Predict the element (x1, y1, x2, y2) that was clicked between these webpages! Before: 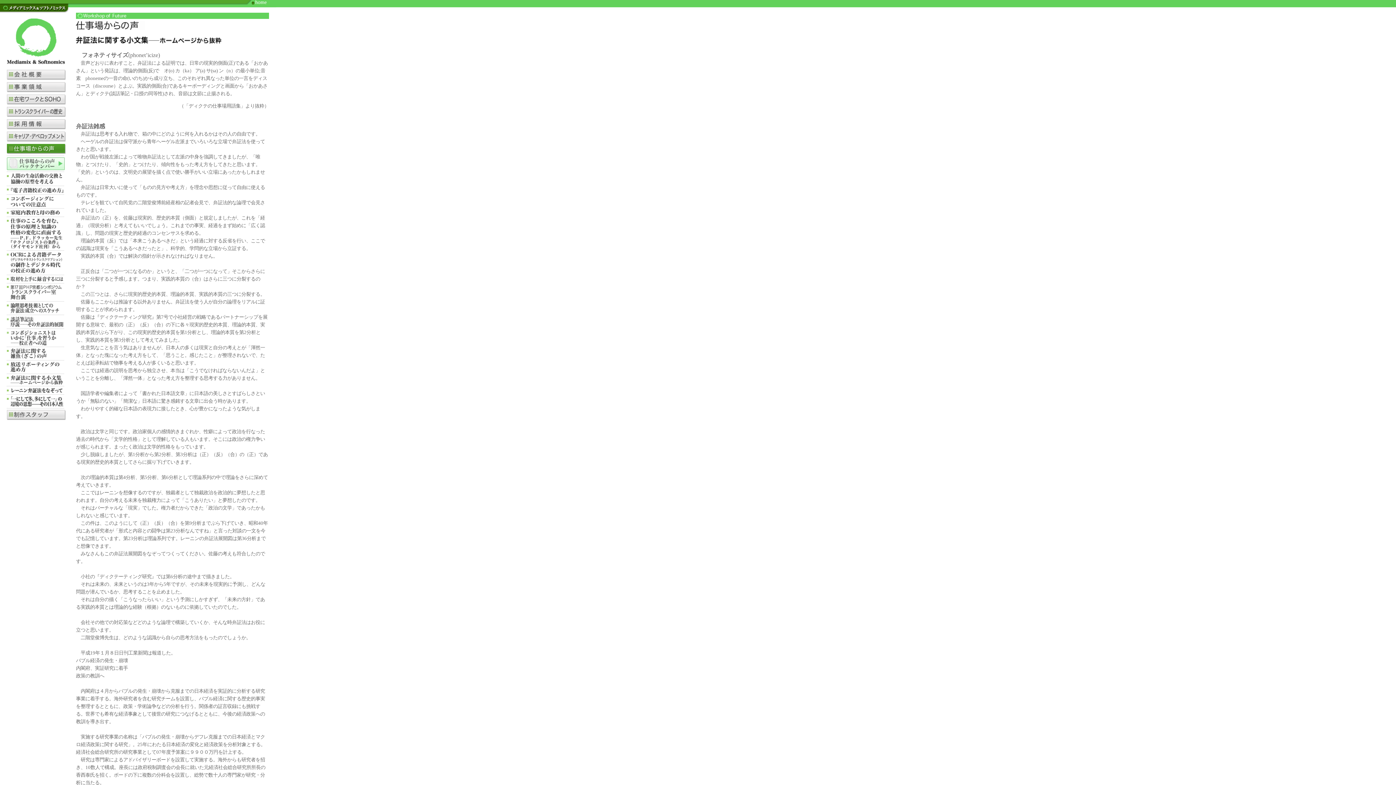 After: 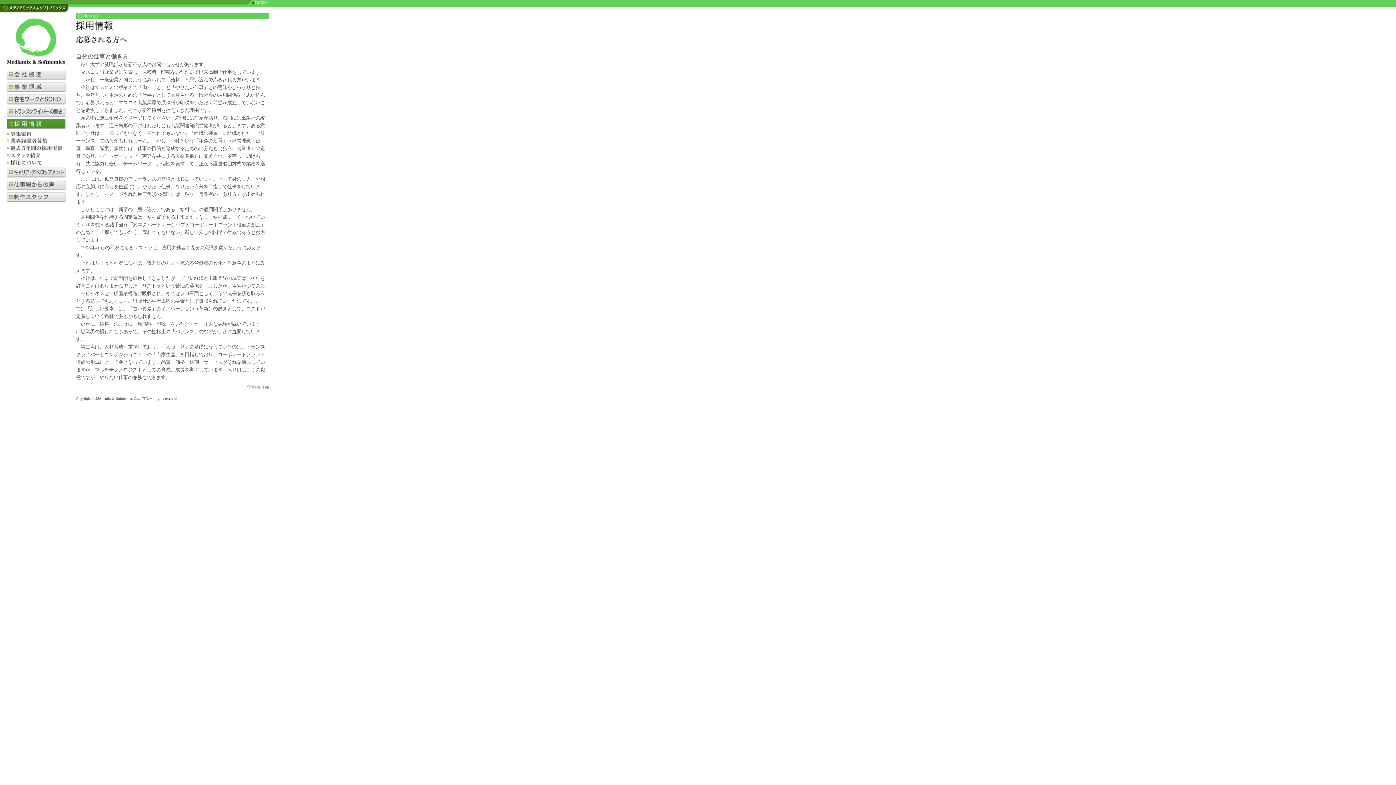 Action: bbox: (6, 124, 65, 130)